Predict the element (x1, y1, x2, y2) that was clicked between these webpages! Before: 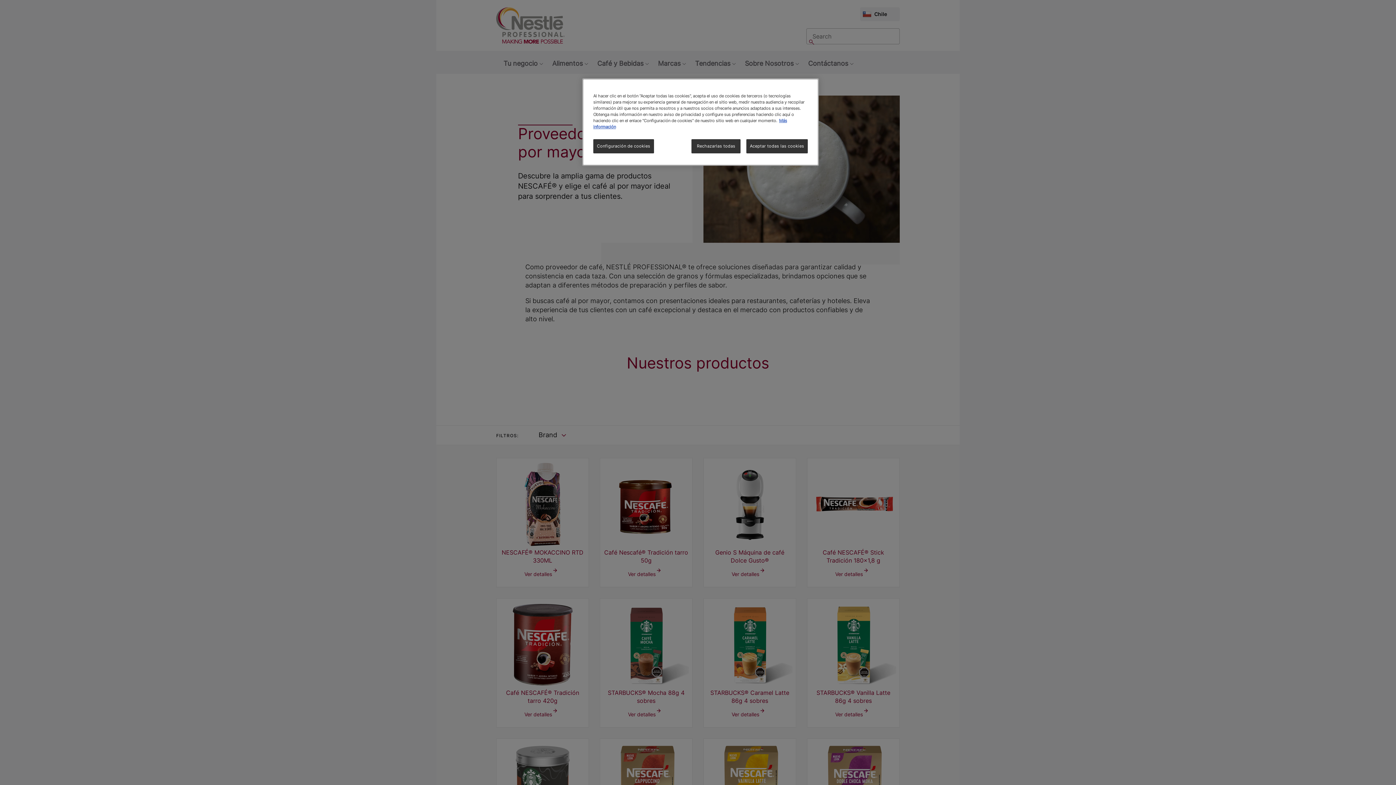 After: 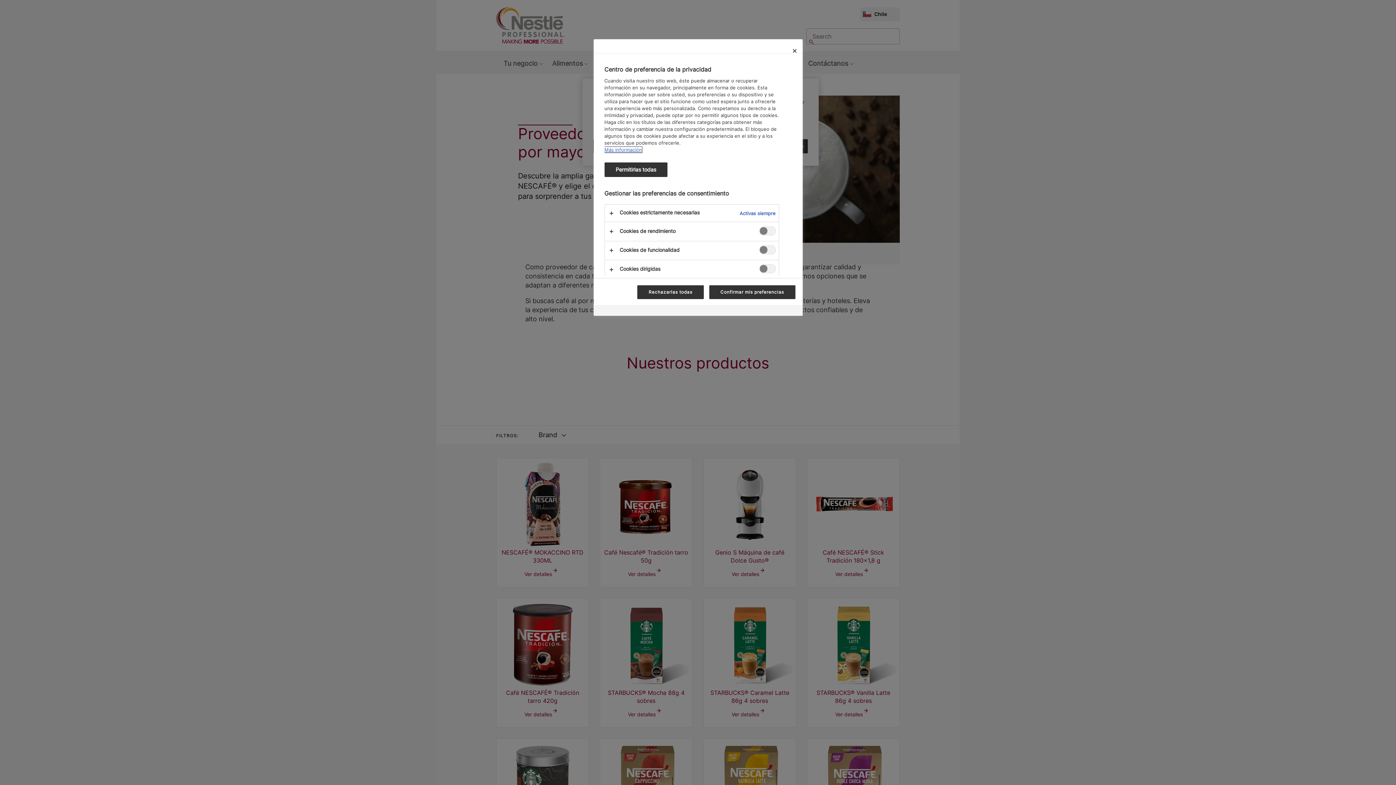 Action: bbox: (593, 139, 654, 153) label: Configuración de cookies